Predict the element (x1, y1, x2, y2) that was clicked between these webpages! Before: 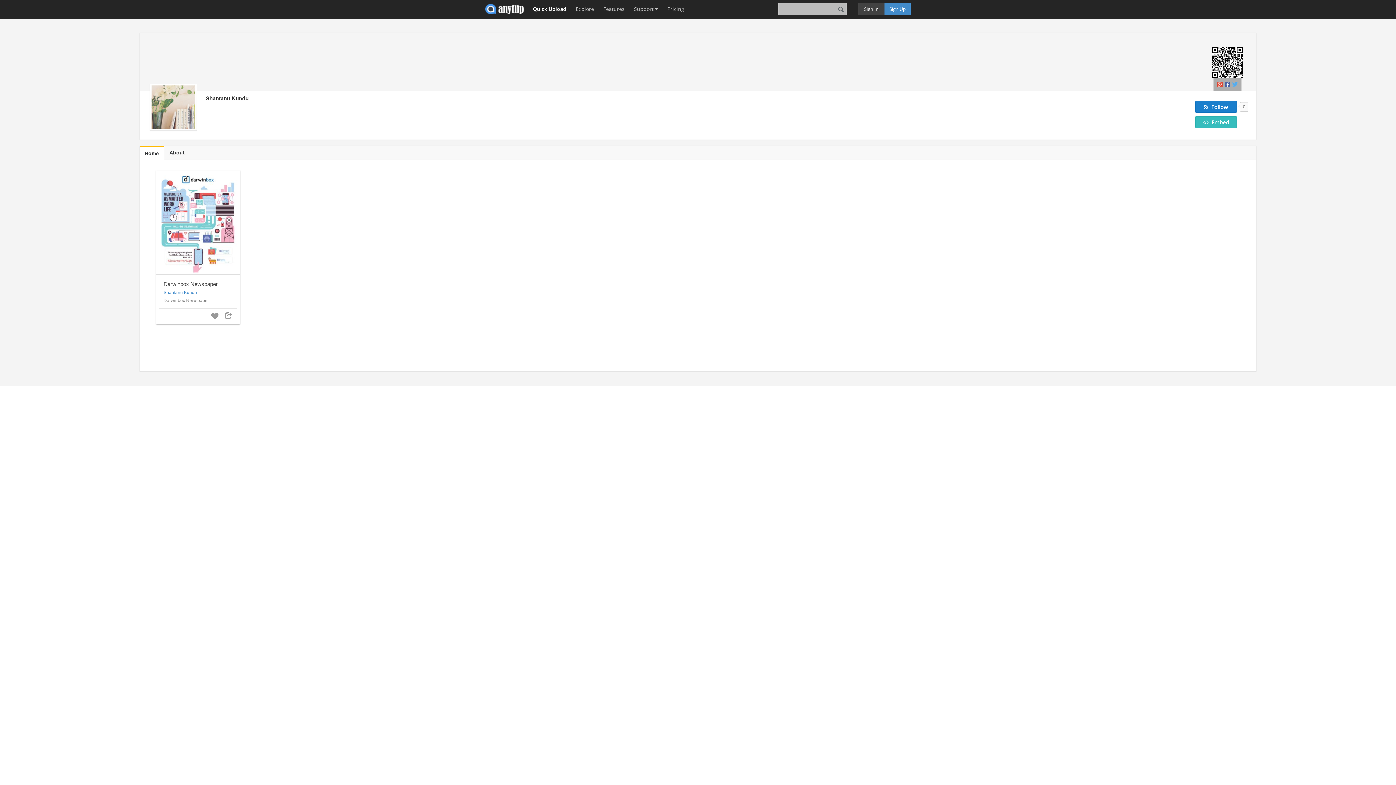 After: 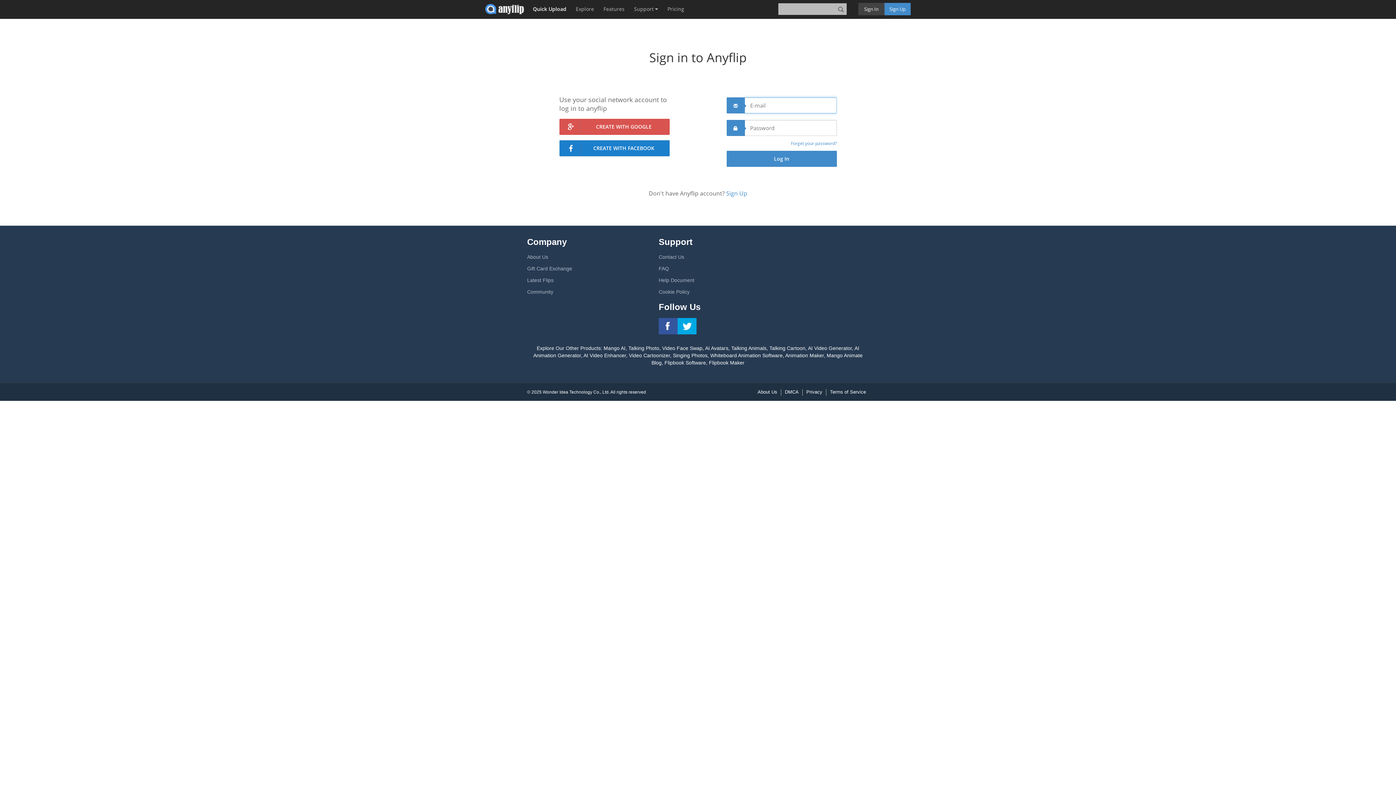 Action: label: Quick Upload bbox: (529, 0, 570, 18)